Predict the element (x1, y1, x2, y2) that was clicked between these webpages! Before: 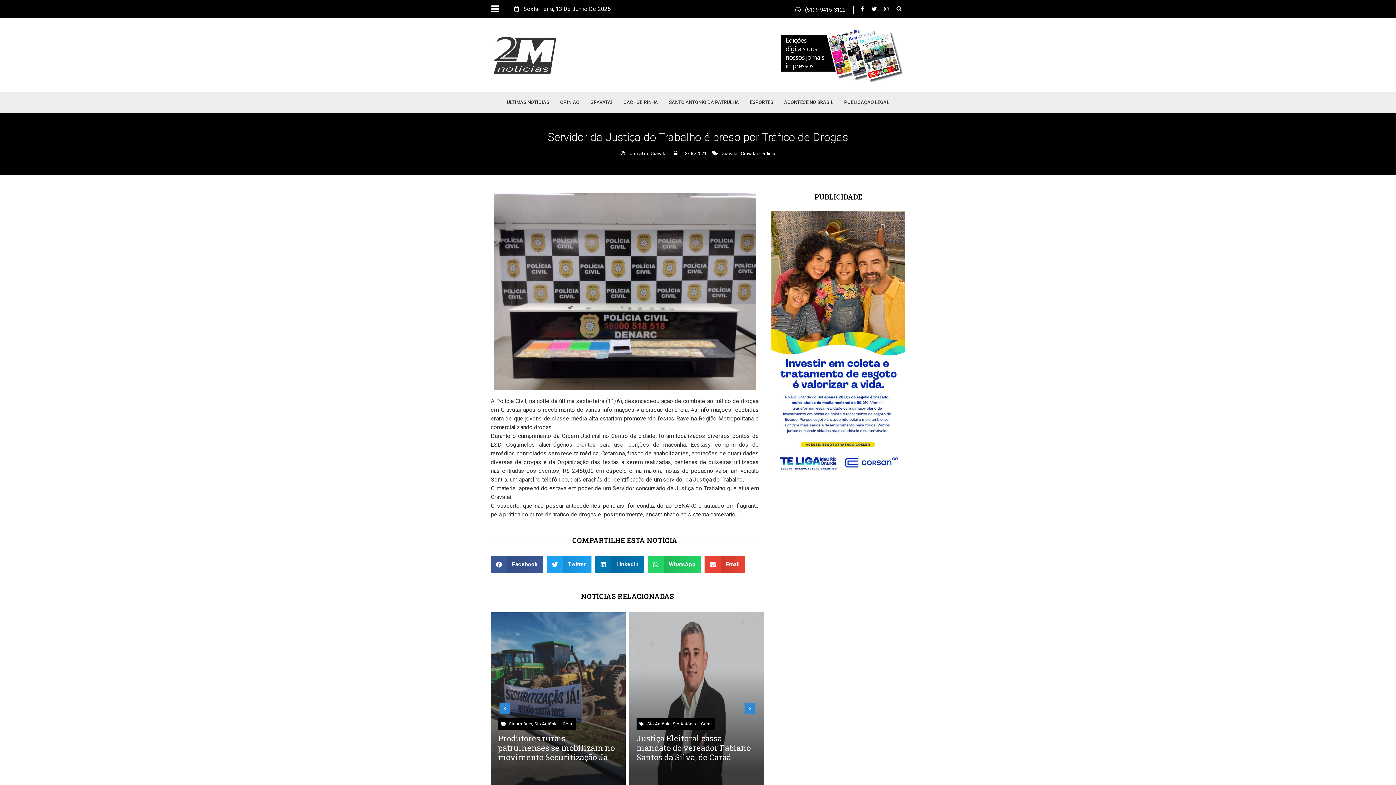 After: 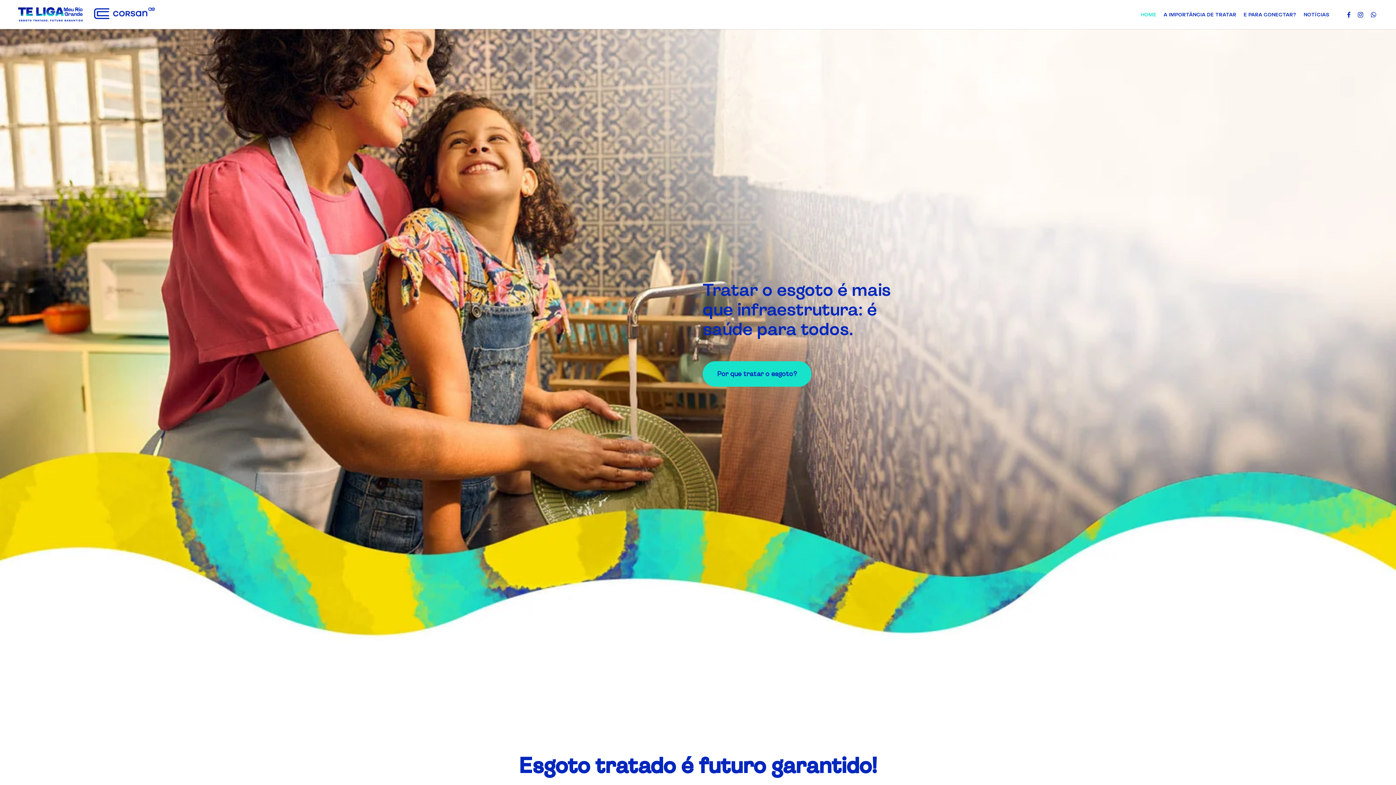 Action: bbox: (771, 211, 905, 482)